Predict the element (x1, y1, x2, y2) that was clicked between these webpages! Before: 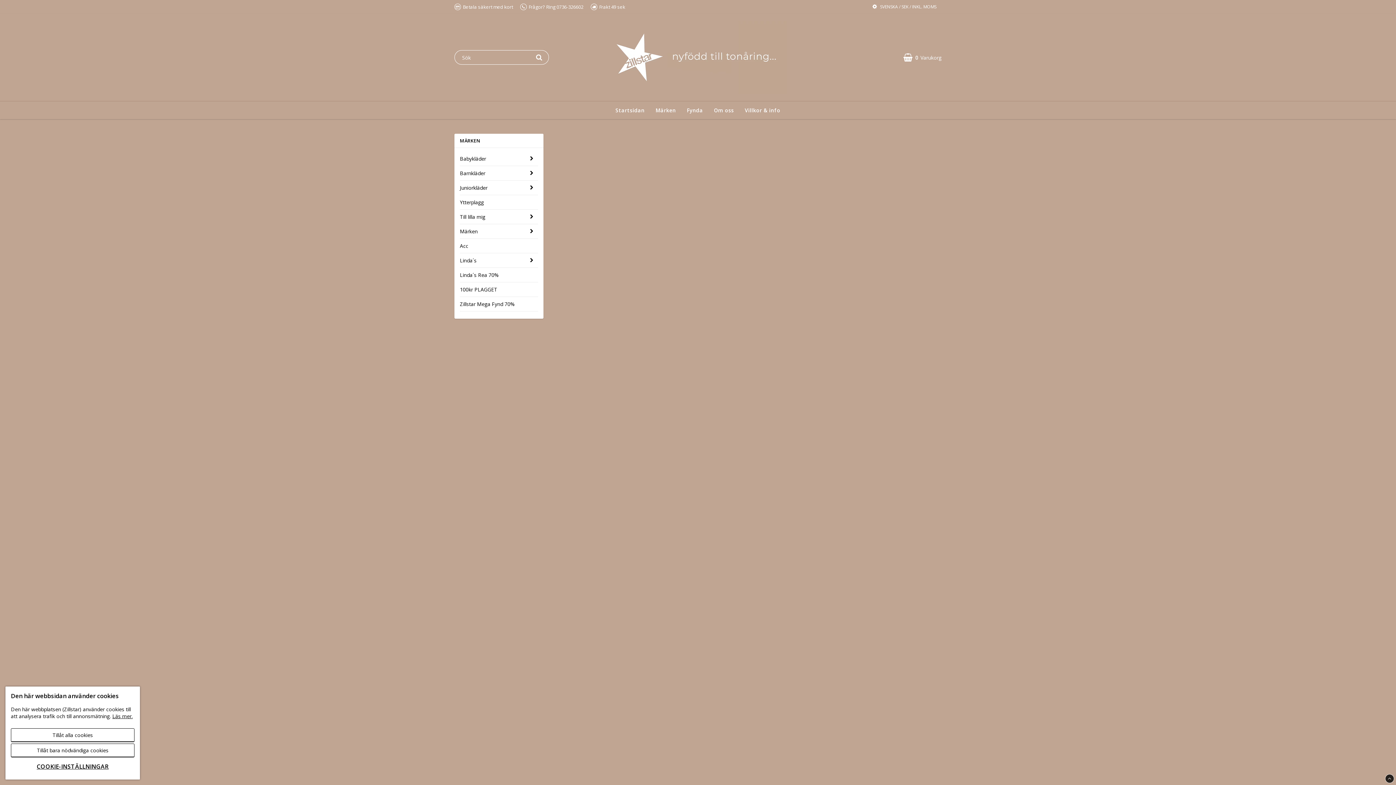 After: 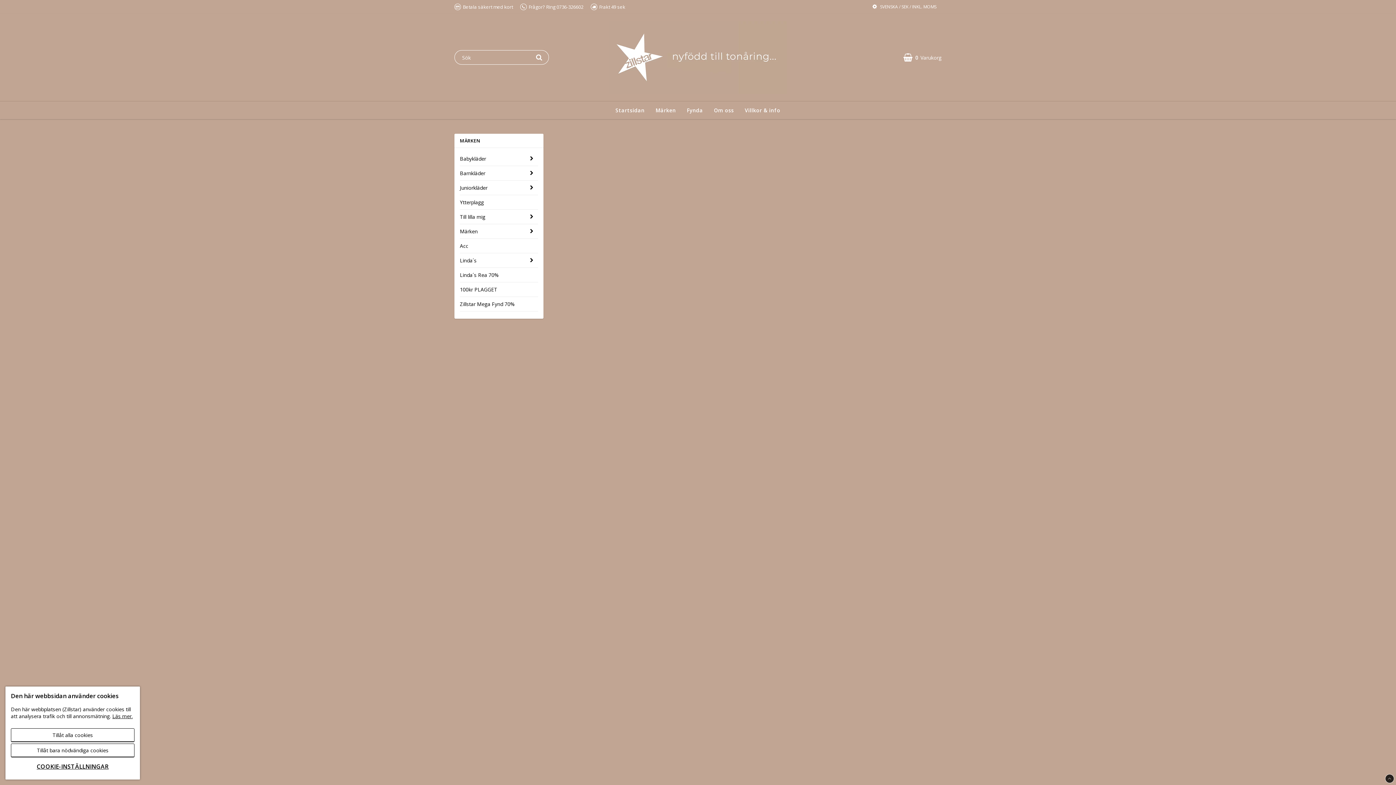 Action: bbox: (1385, 774, 1394, 783)